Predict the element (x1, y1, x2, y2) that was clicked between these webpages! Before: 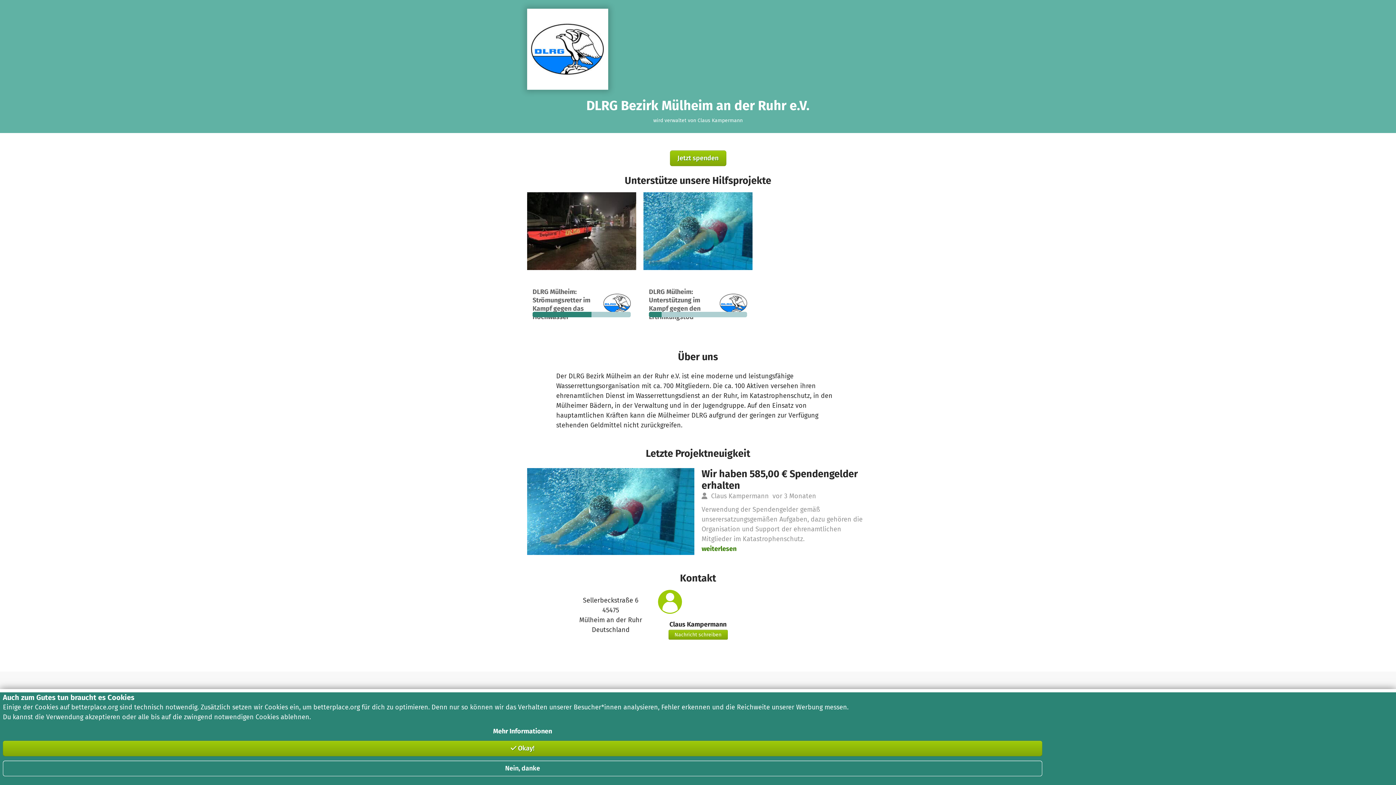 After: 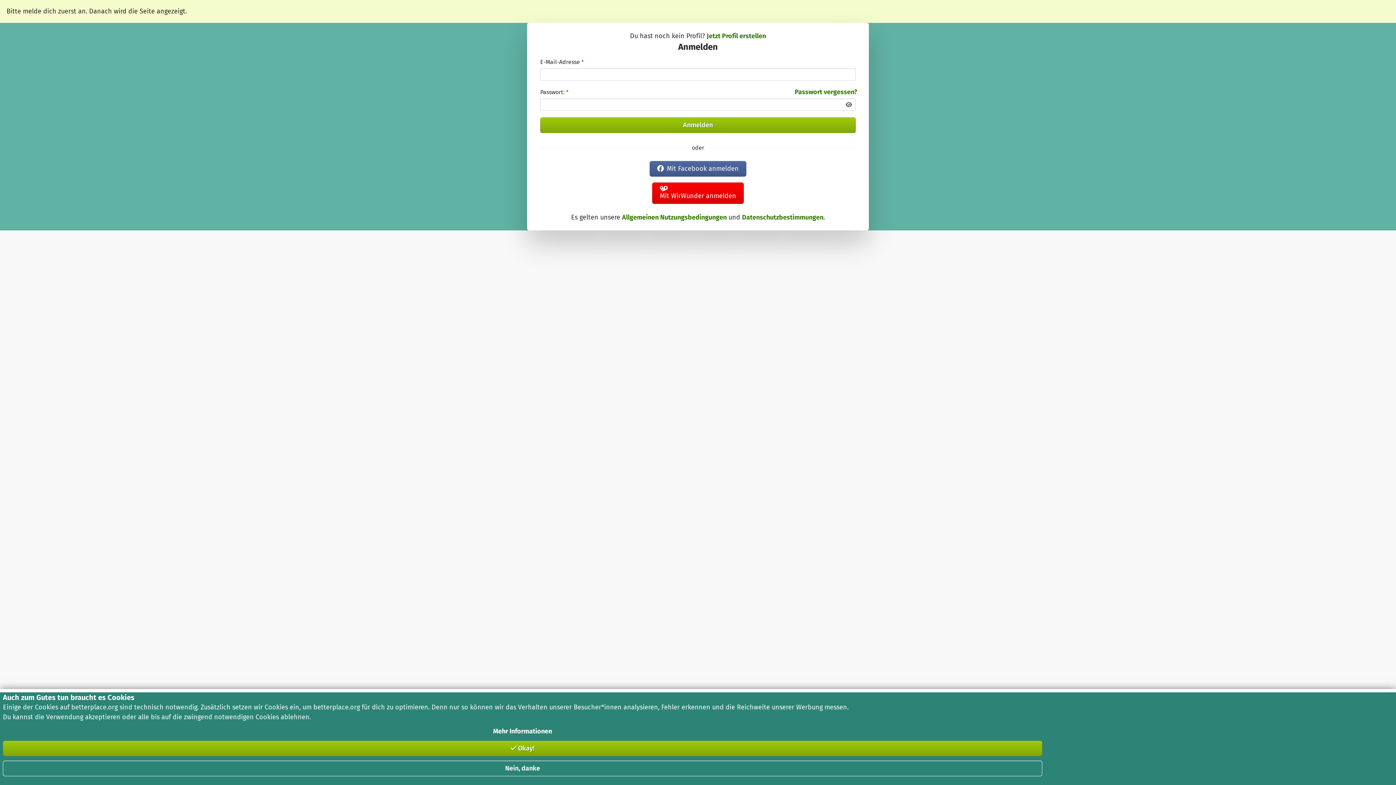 Action: label: Nachricht schreiben bbox: (668, 630, 727, 639)